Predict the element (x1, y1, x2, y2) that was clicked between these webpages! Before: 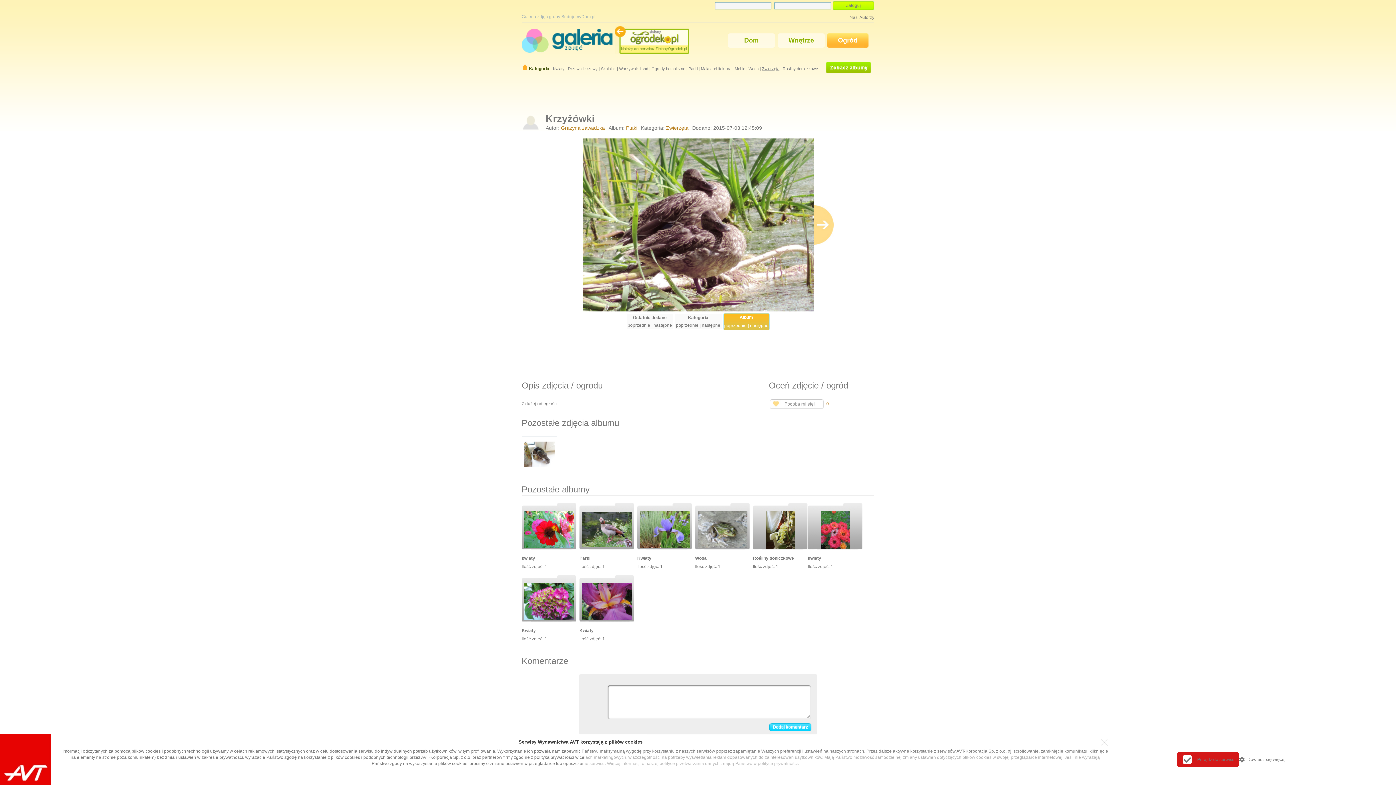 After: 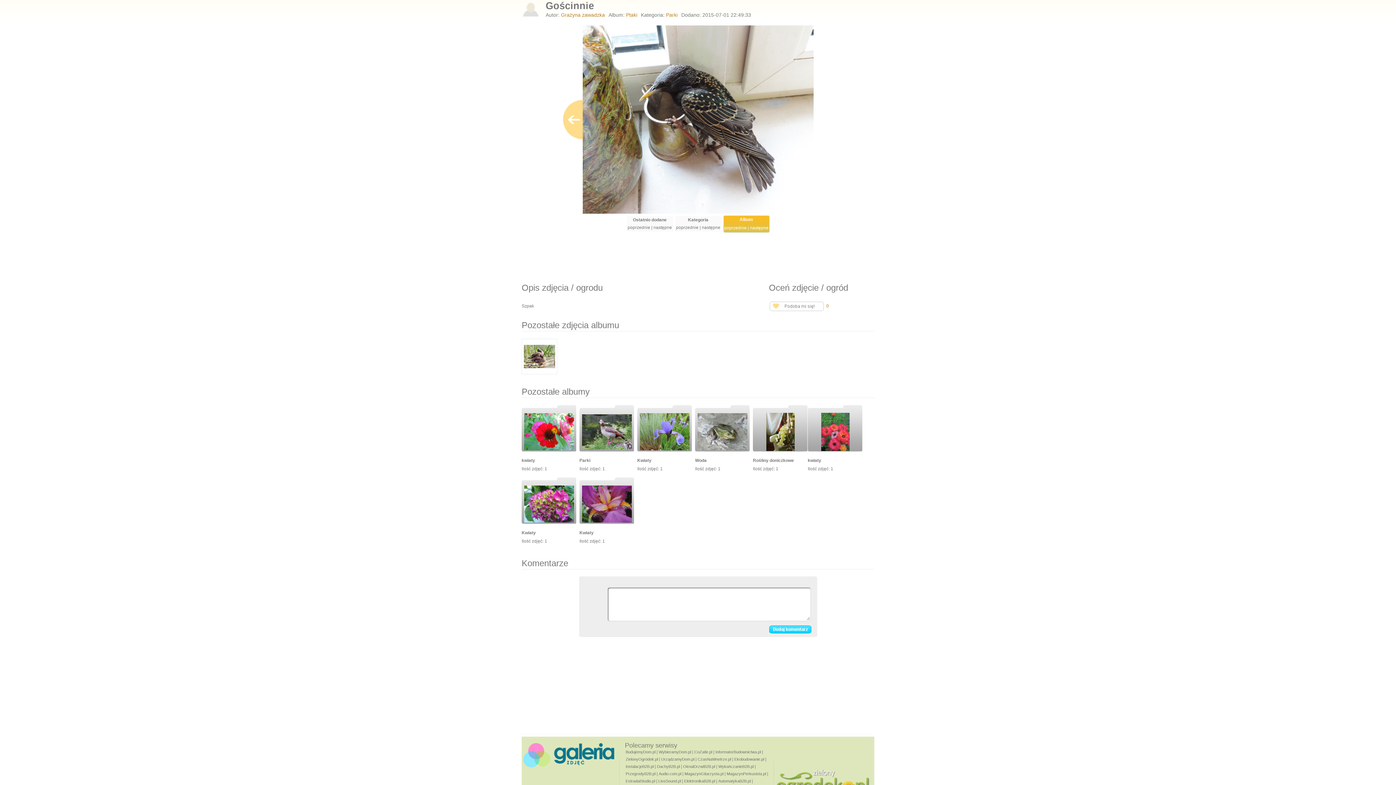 Action: bbox: (813, 240, 833, 245)